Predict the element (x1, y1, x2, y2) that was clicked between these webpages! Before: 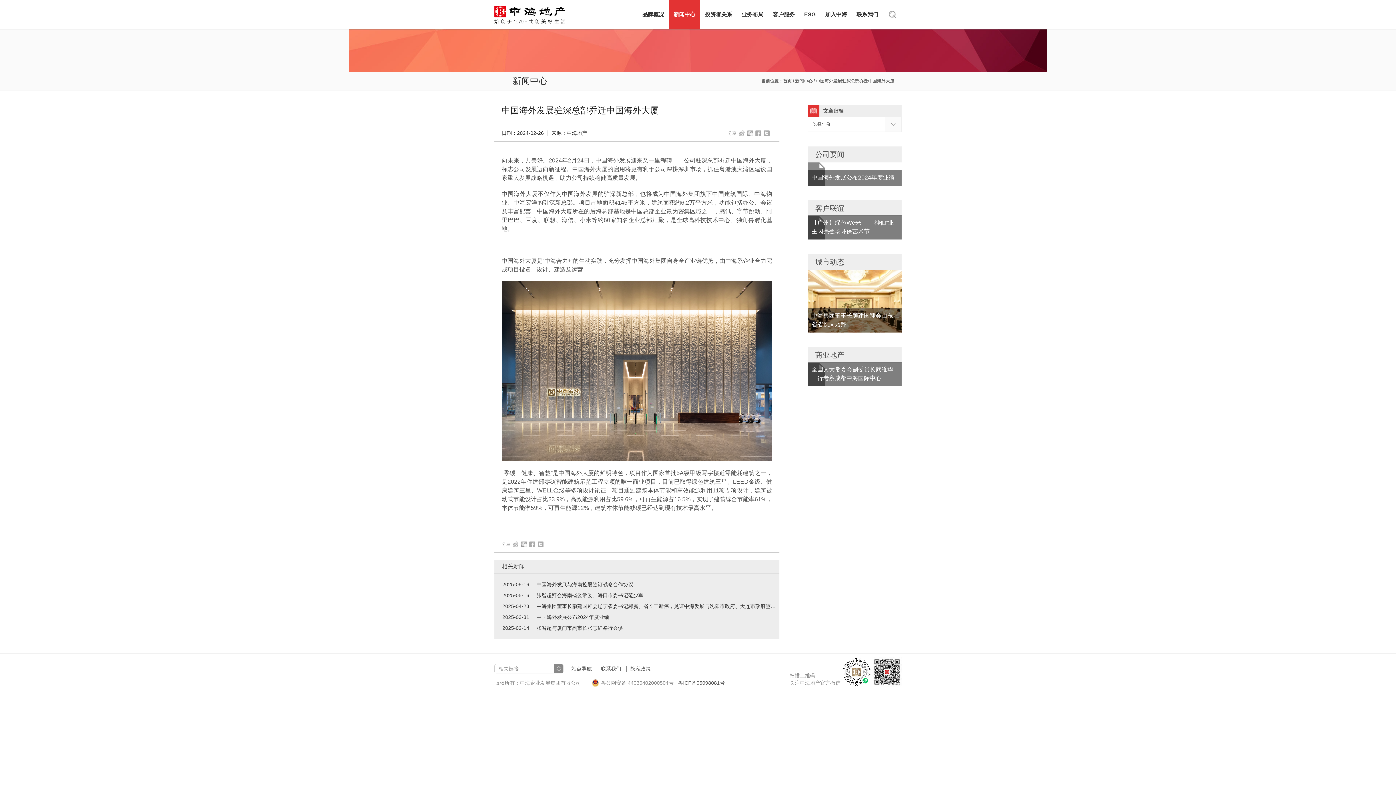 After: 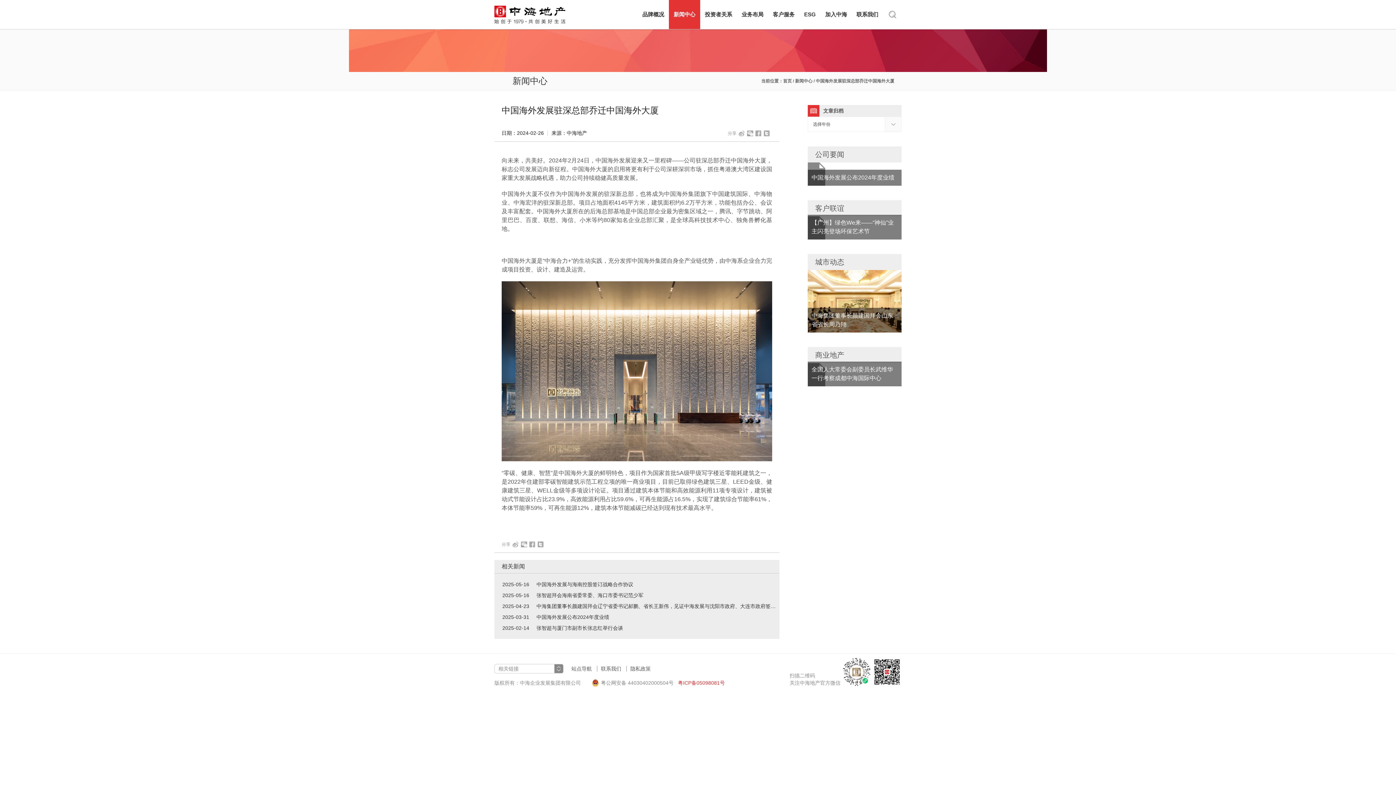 Action: bbox: (676, 679, 725, 686) label: 粤ICP备05098081号